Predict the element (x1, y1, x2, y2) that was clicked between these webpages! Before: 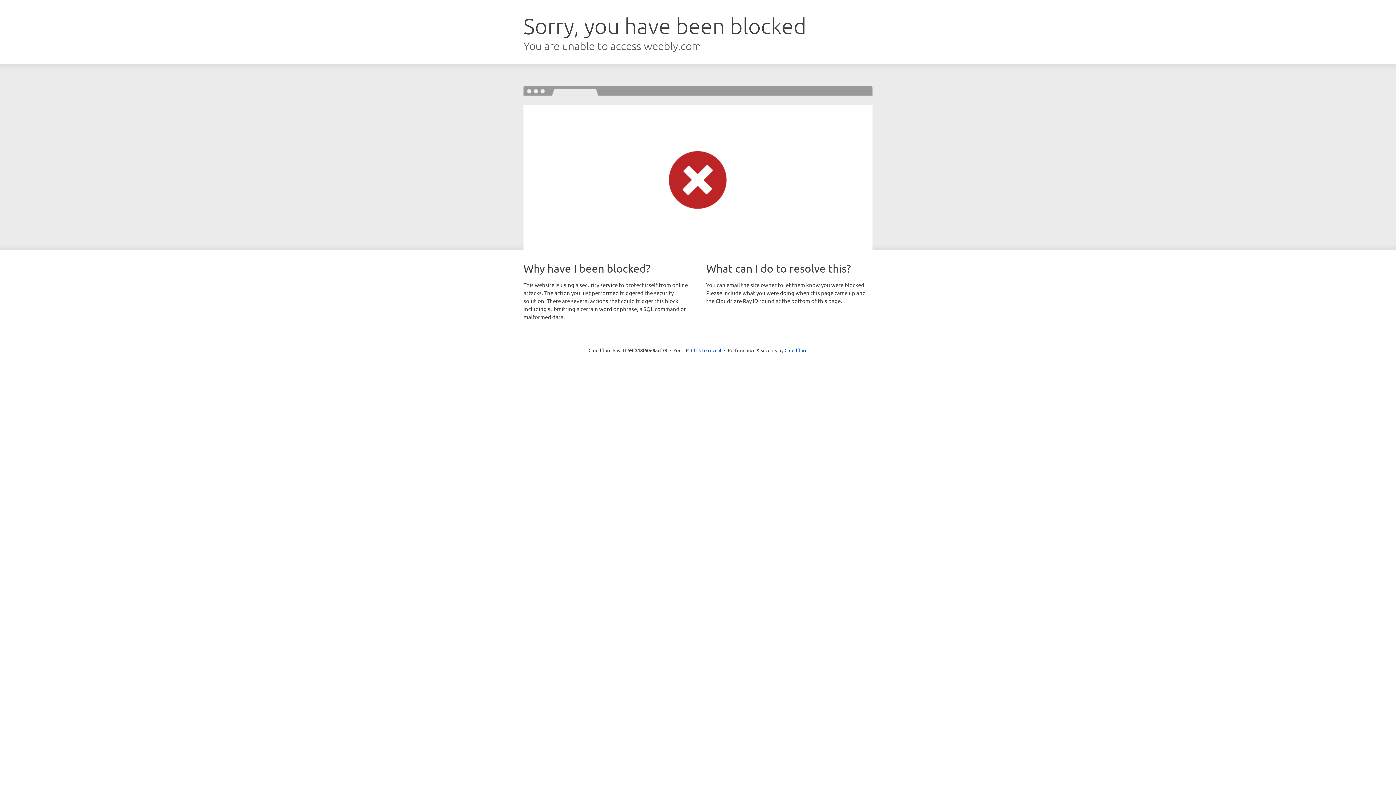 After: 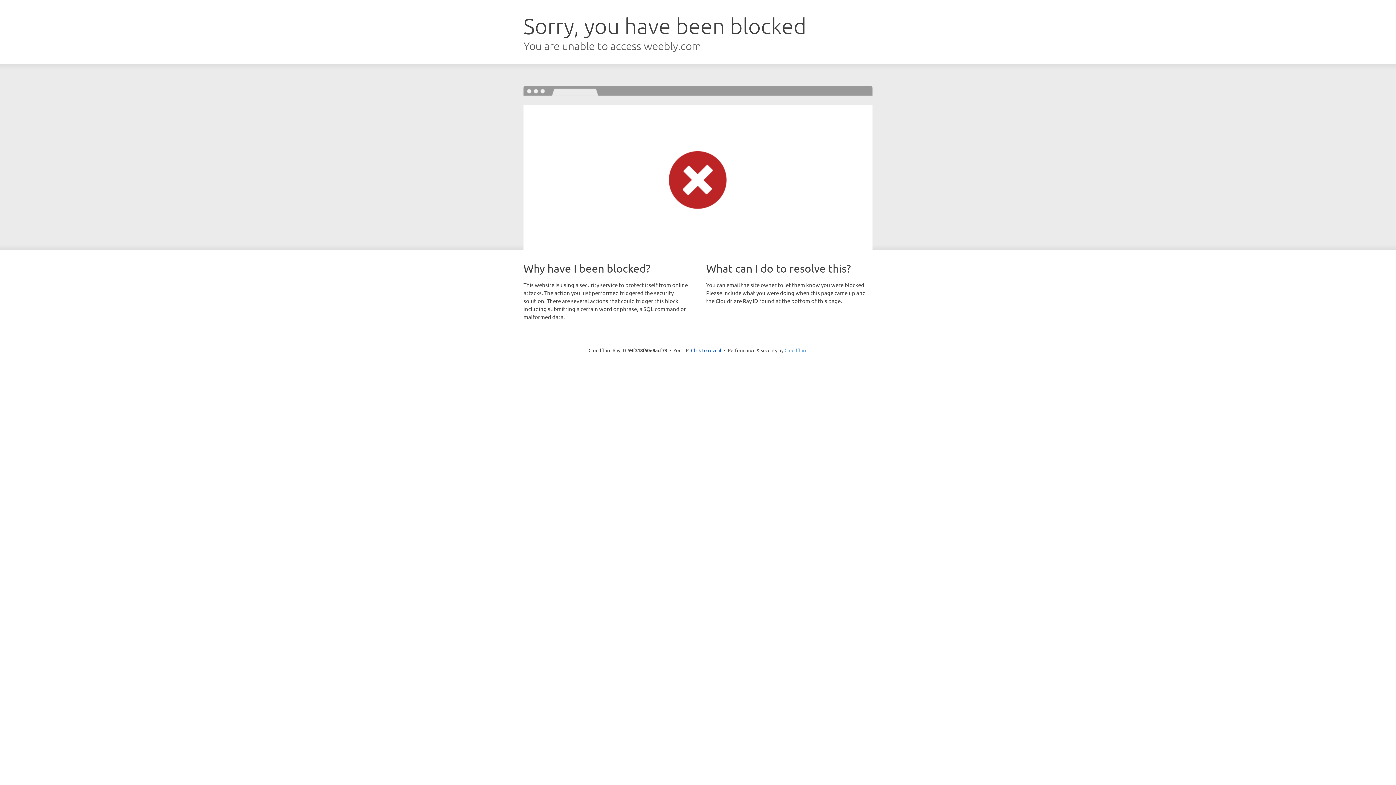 Action: label: Cloudflare bbox: (784, 347, 807, 353)